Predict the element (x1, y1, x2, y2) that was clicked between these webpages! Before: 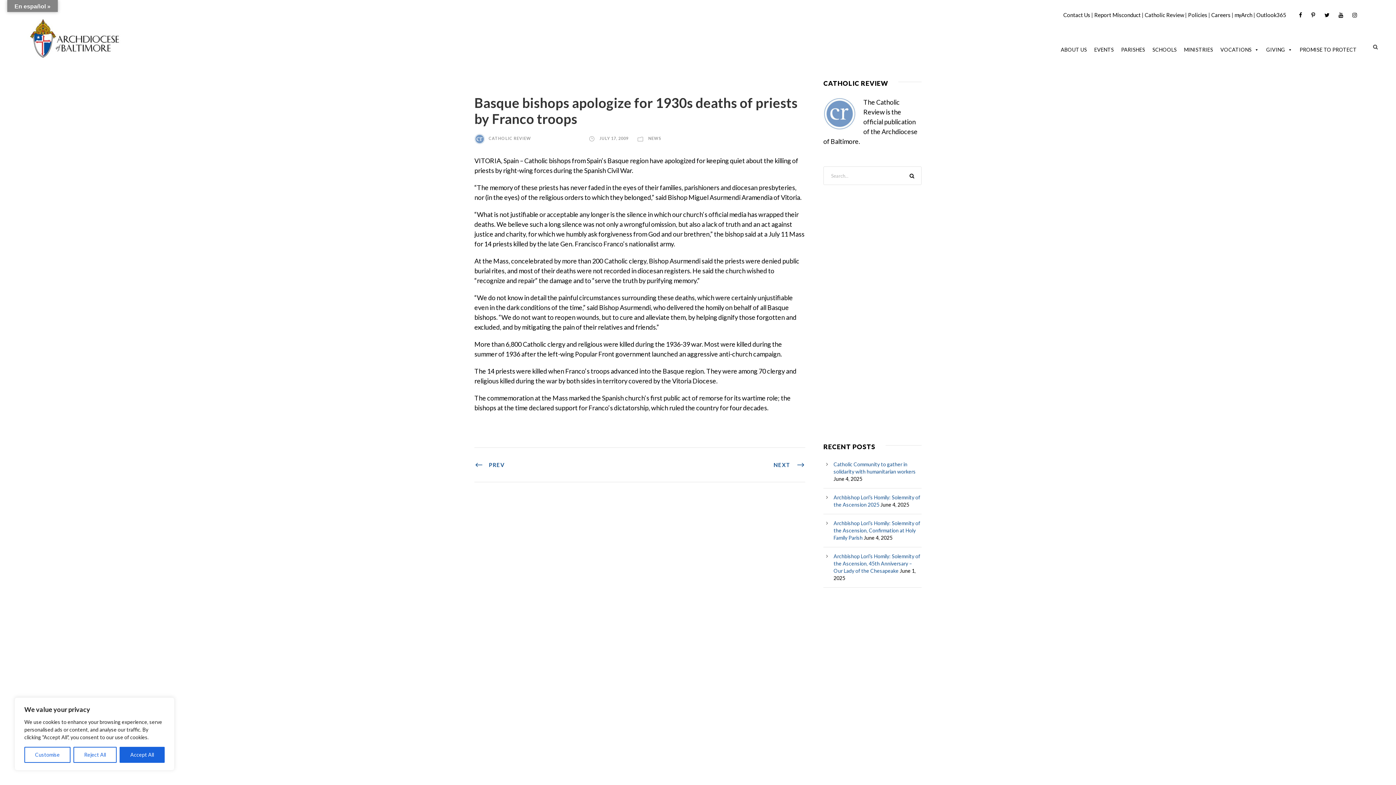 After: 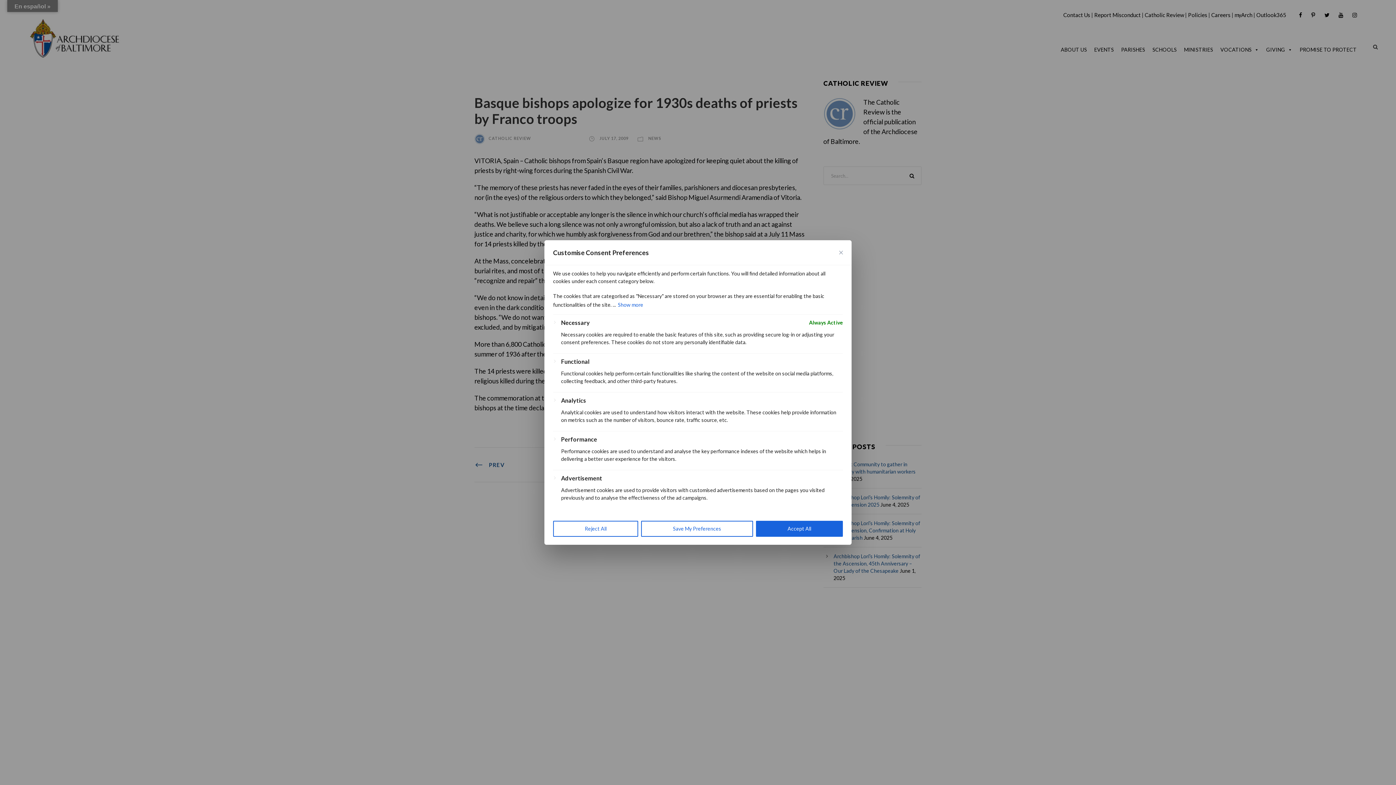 Action: label: Customise bbox: (24, 747, 70, 763)